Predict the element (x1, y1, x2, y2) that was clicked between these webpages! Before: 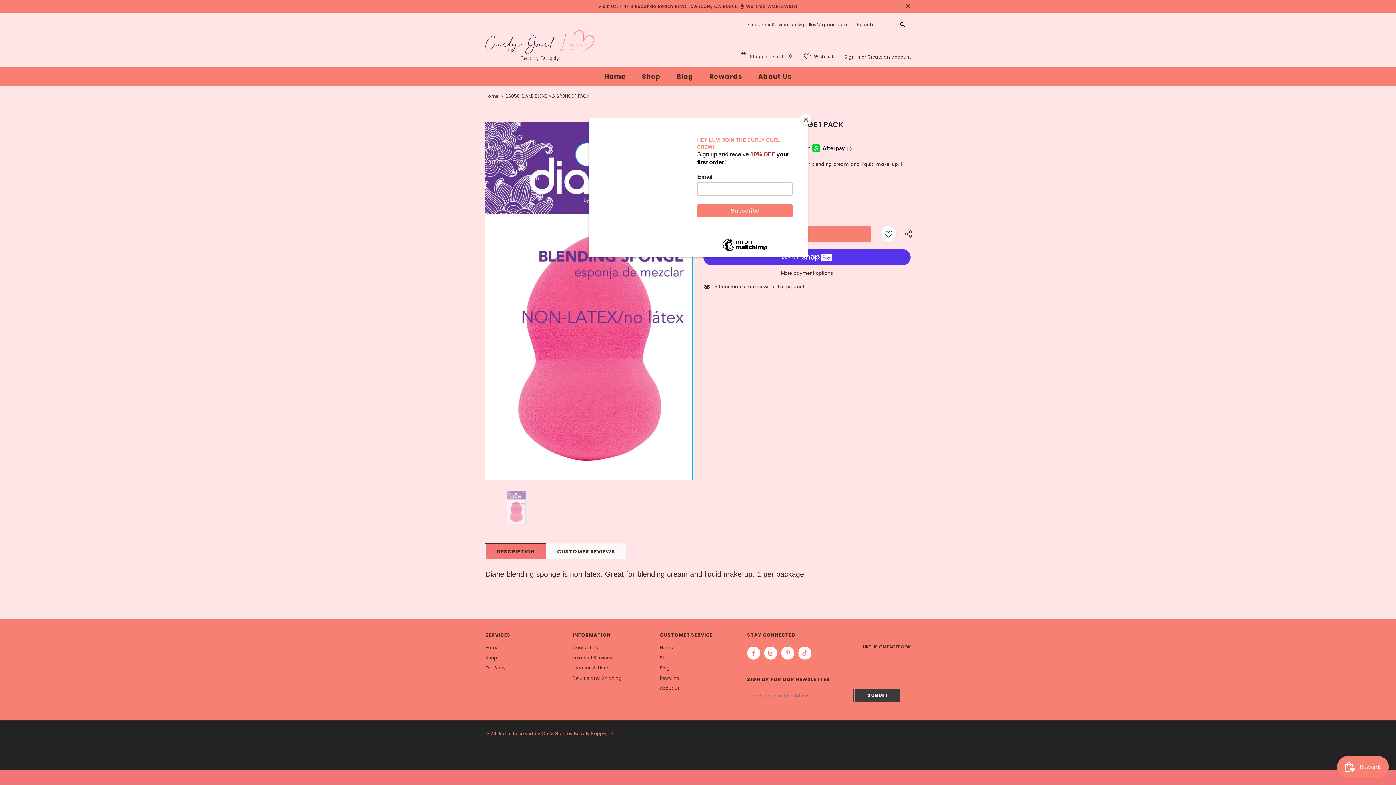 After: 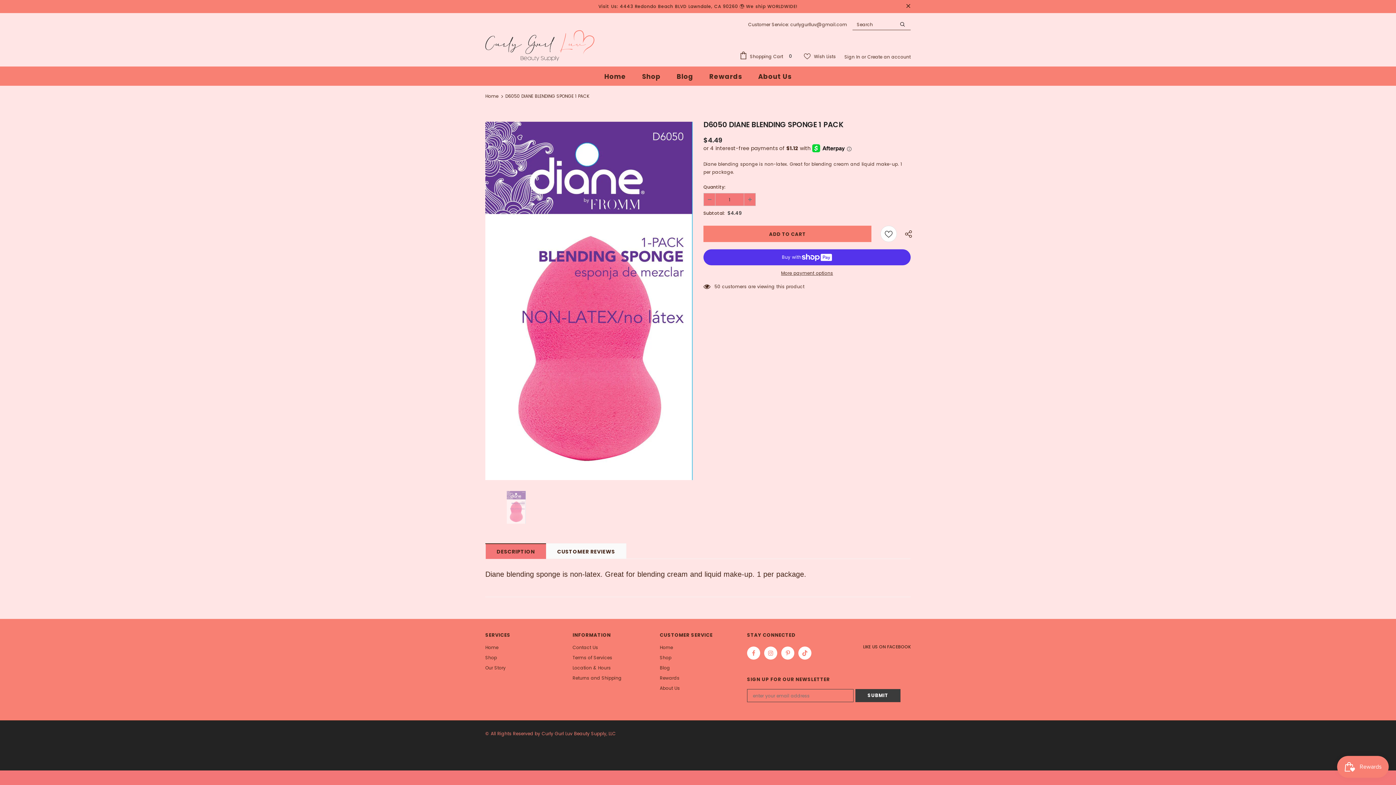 Action: bbox: (800, 114, 811, 125) label: Close